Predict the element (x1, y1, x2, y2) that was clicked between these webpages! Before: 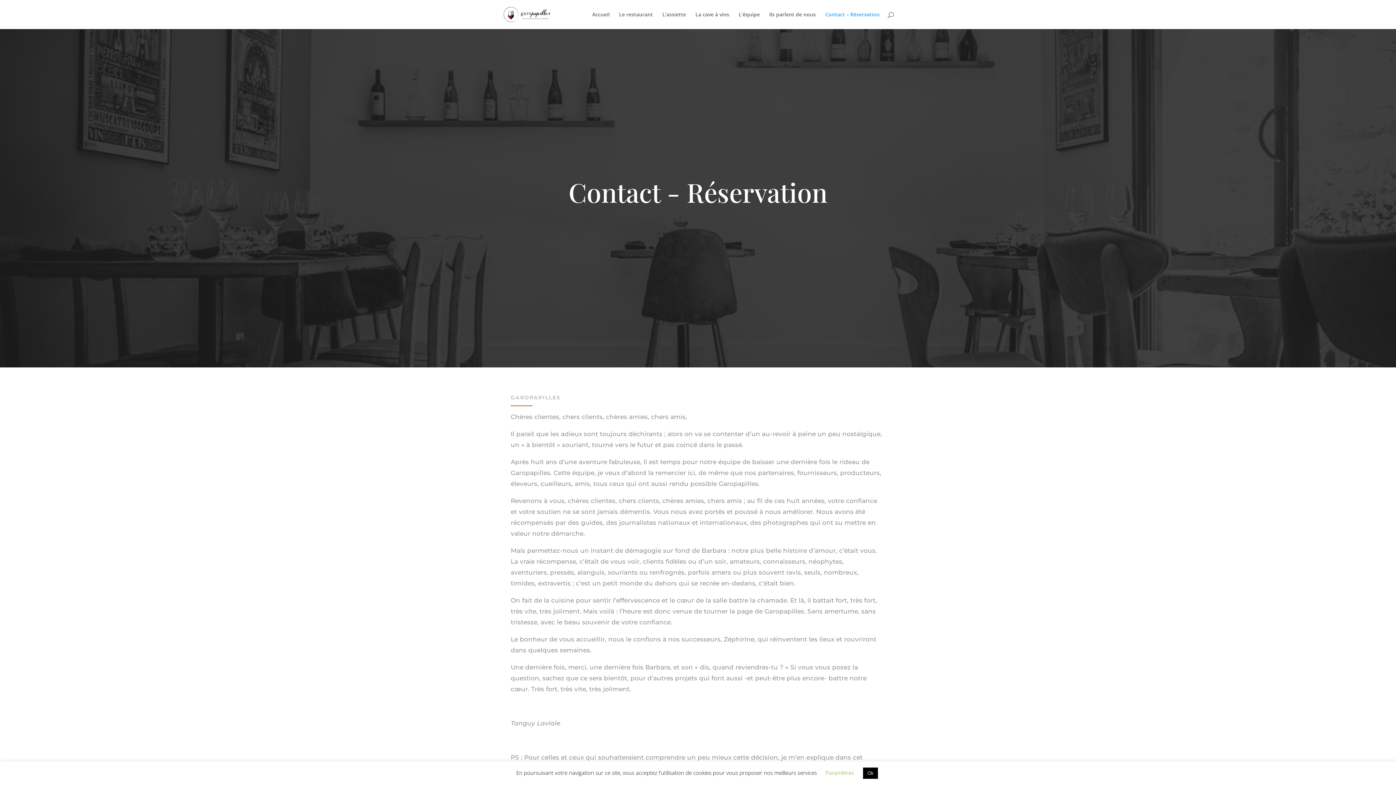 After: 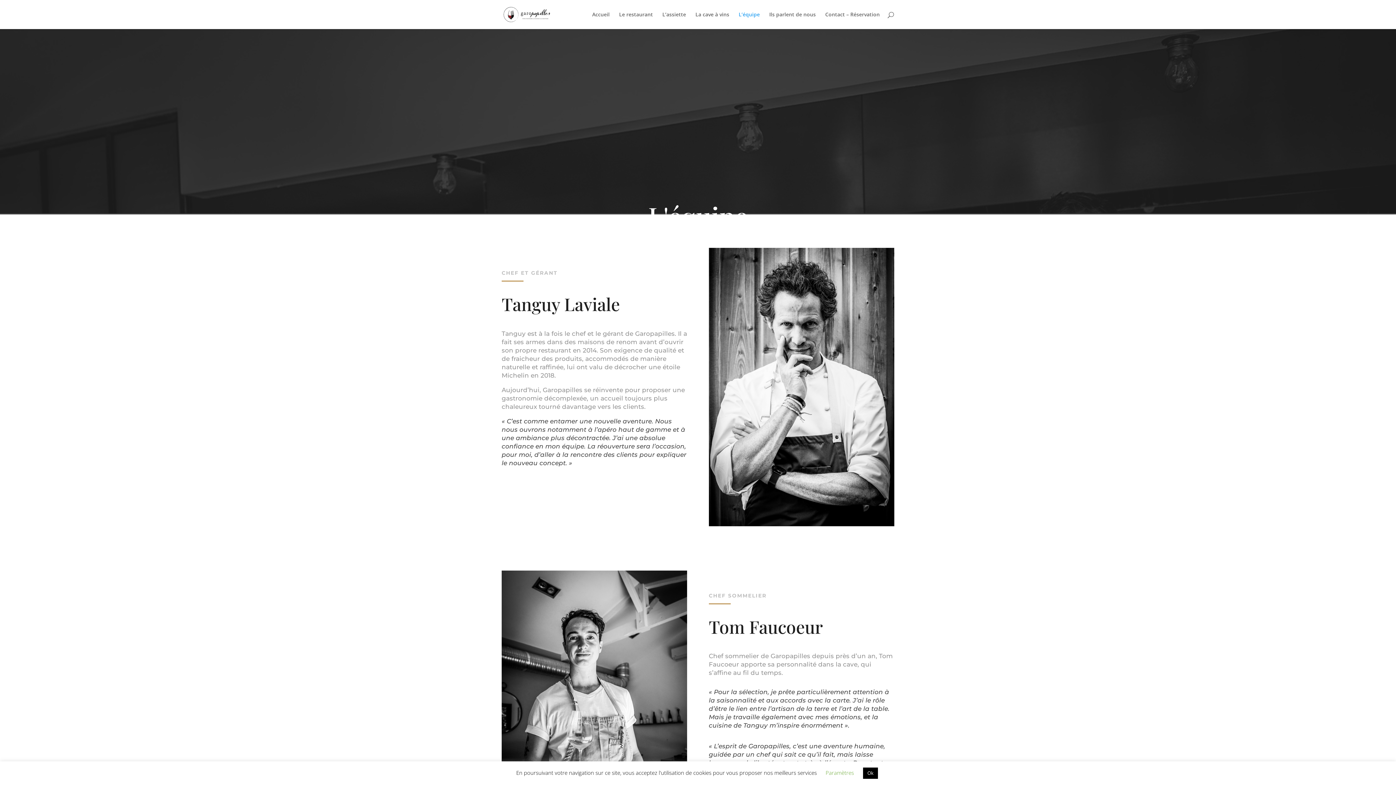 Action: bbox: (738, 12, 760, 29) label: L’équipe